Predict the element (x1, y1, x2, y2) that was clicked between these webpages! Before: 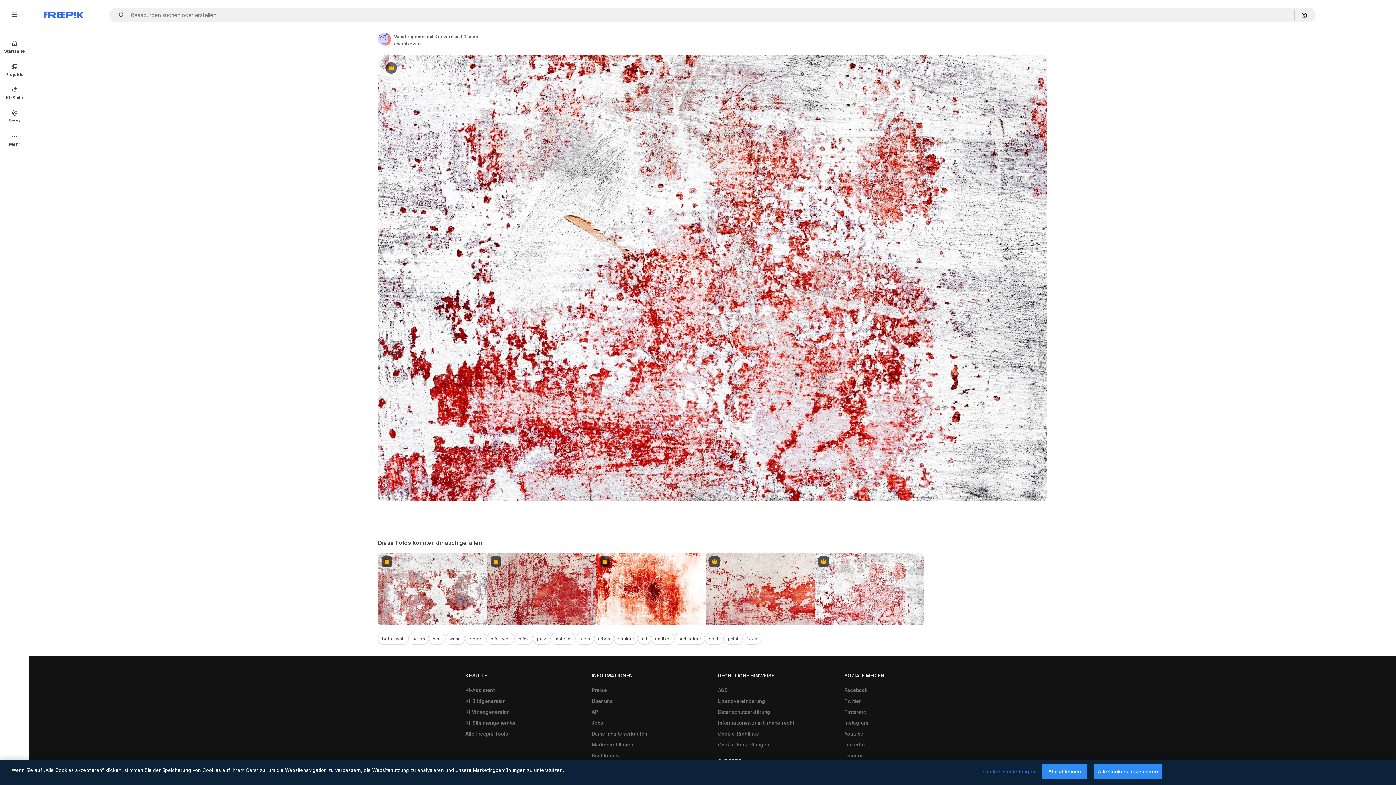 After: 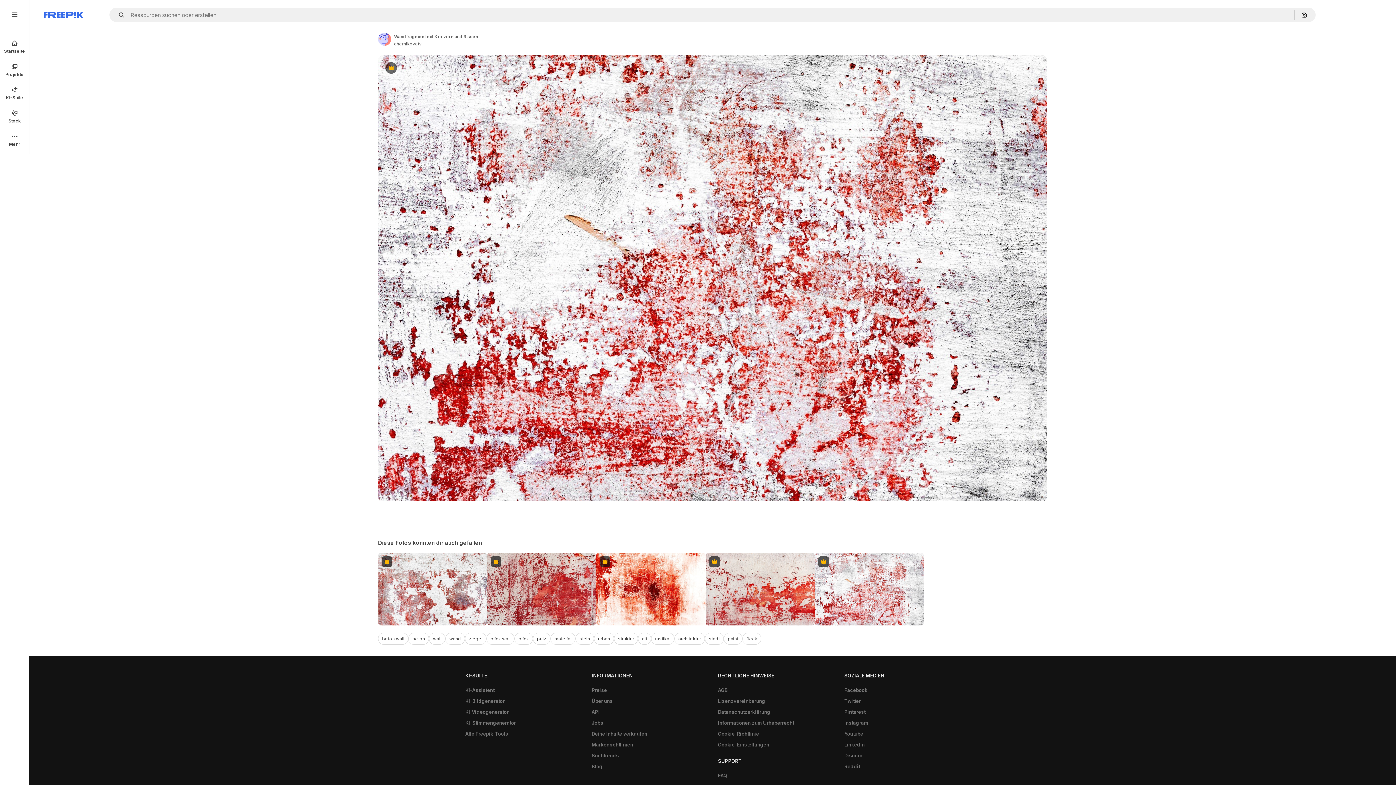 Action: bbox: (1094, 764, 1162, 779) label: Alle Cookies akzeptieren